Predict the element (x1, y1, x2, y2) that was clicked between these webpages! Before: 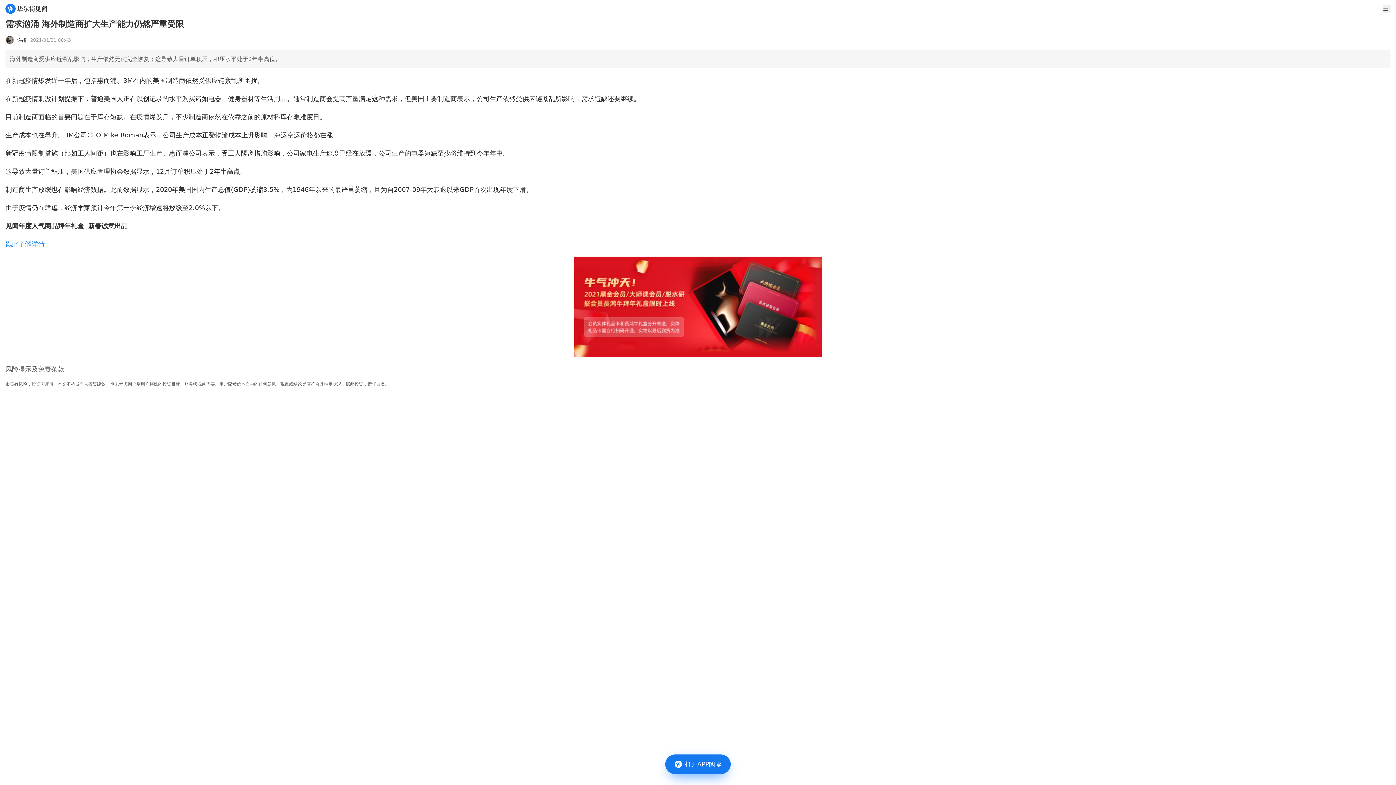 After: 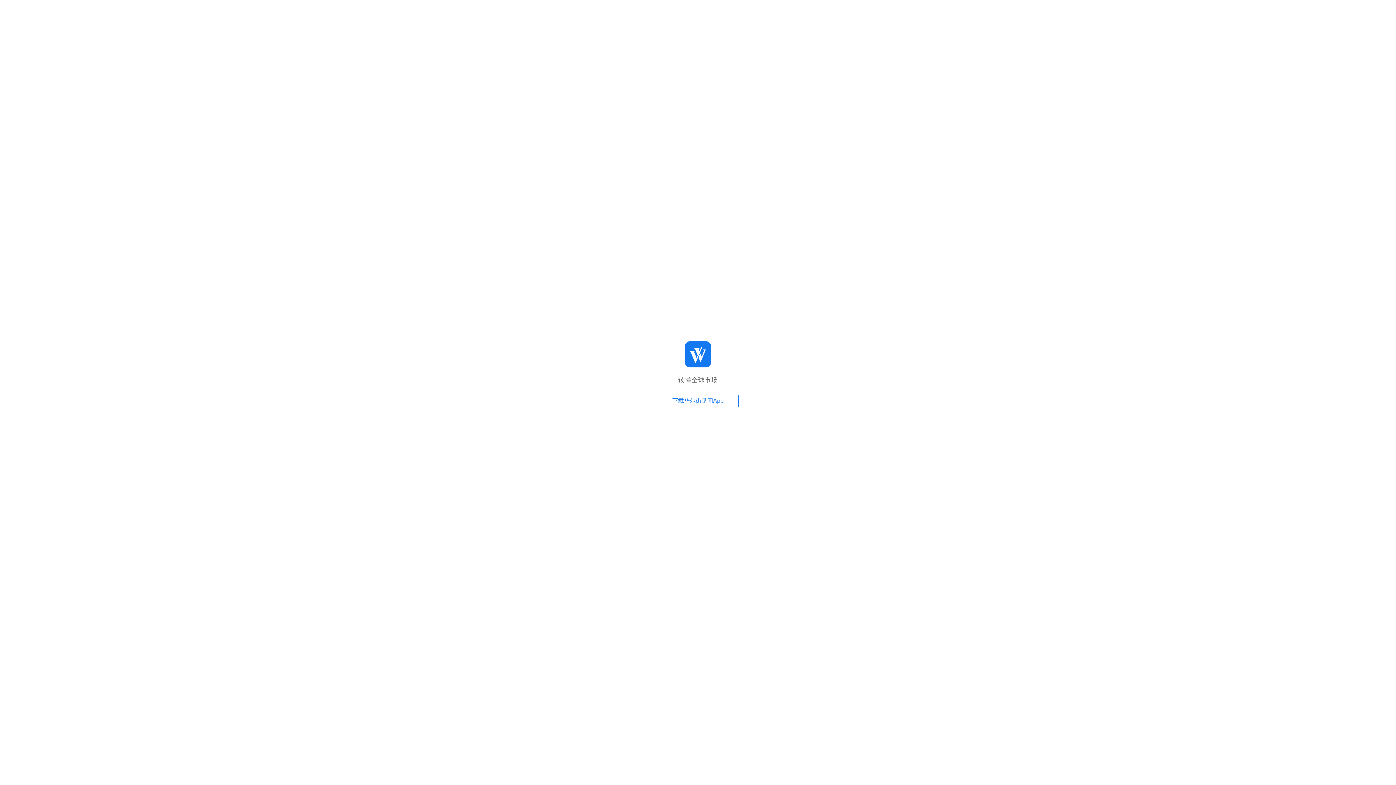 Action: label: 打开APP阅读 bbox: (665, 754, 730, 774)